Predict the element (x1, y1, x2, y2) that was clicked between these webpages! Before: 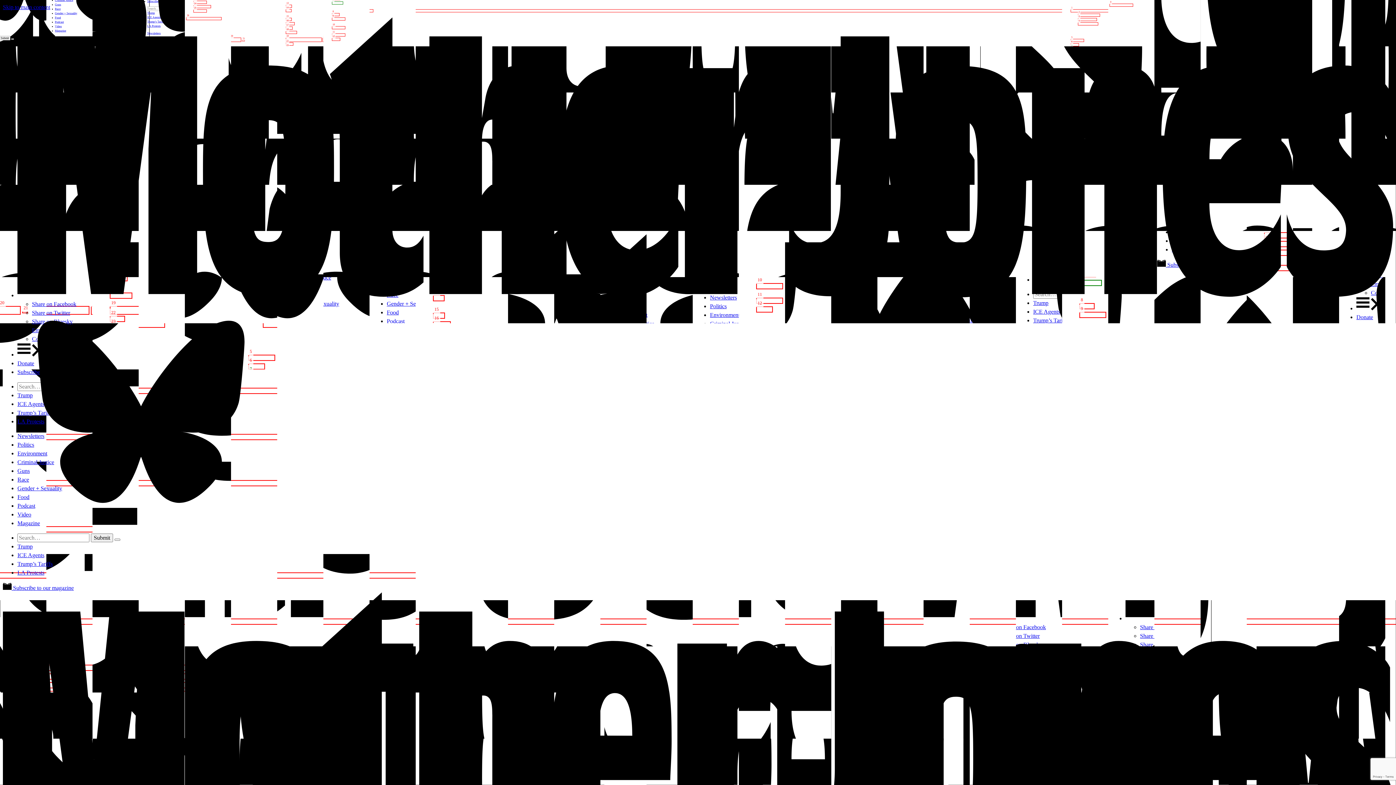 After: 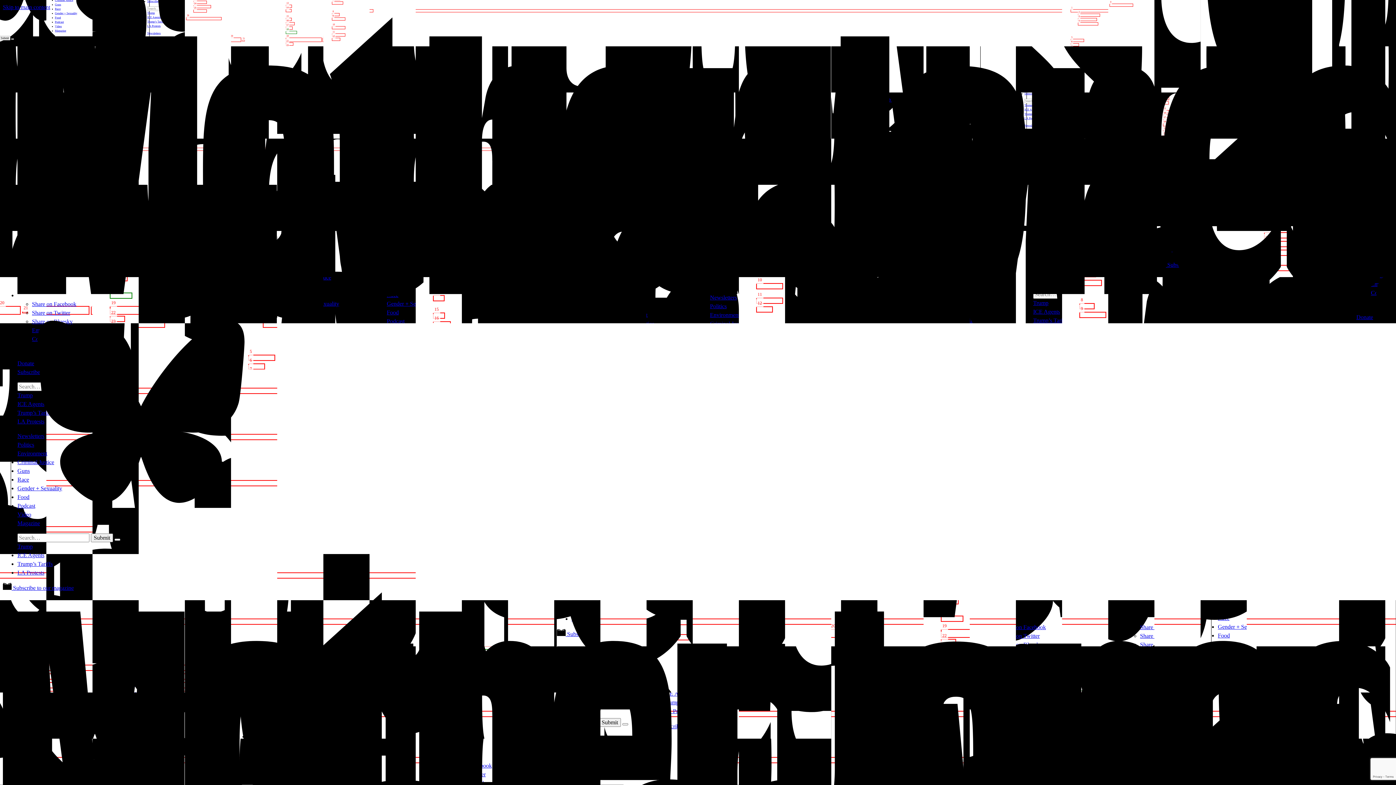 Action: label: Subscribe bbox: (17, 369, 40, 375)